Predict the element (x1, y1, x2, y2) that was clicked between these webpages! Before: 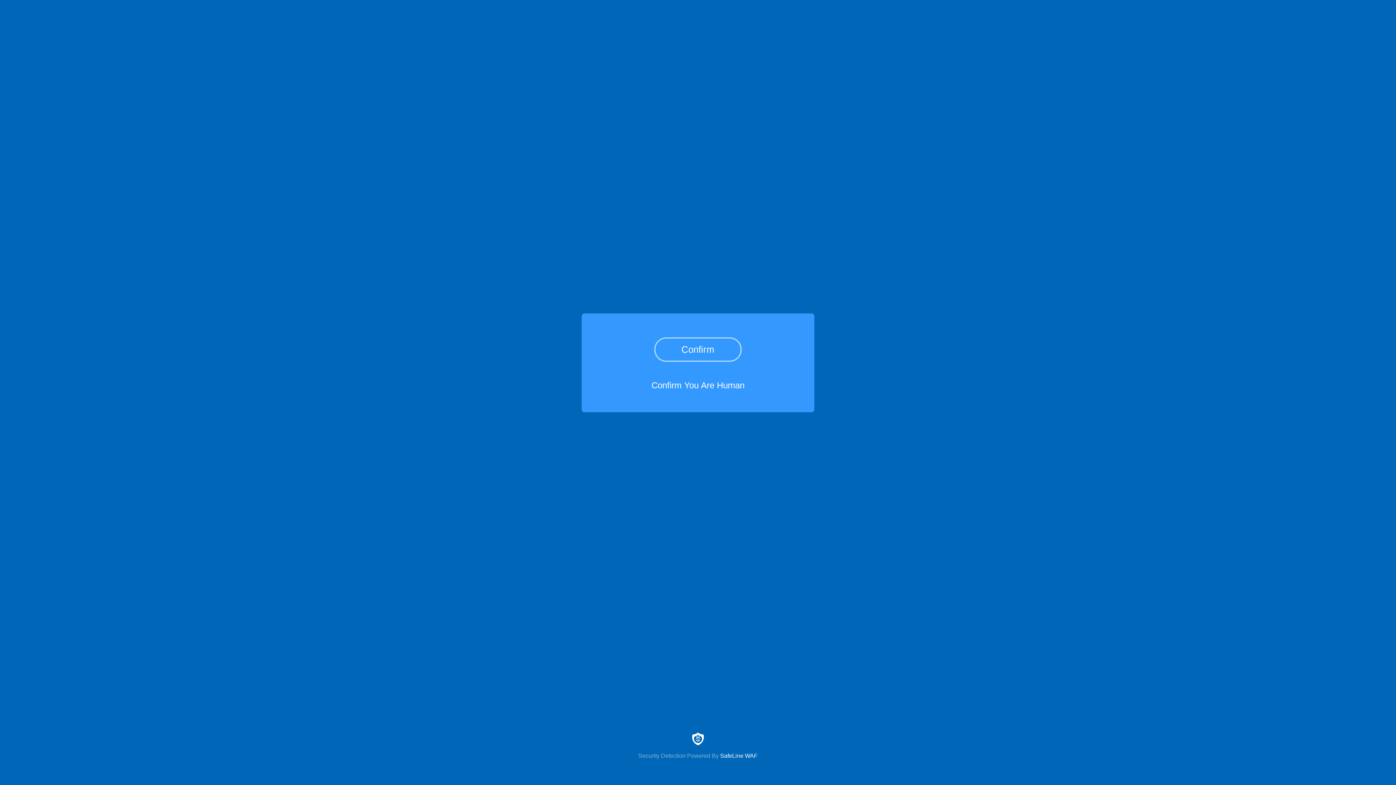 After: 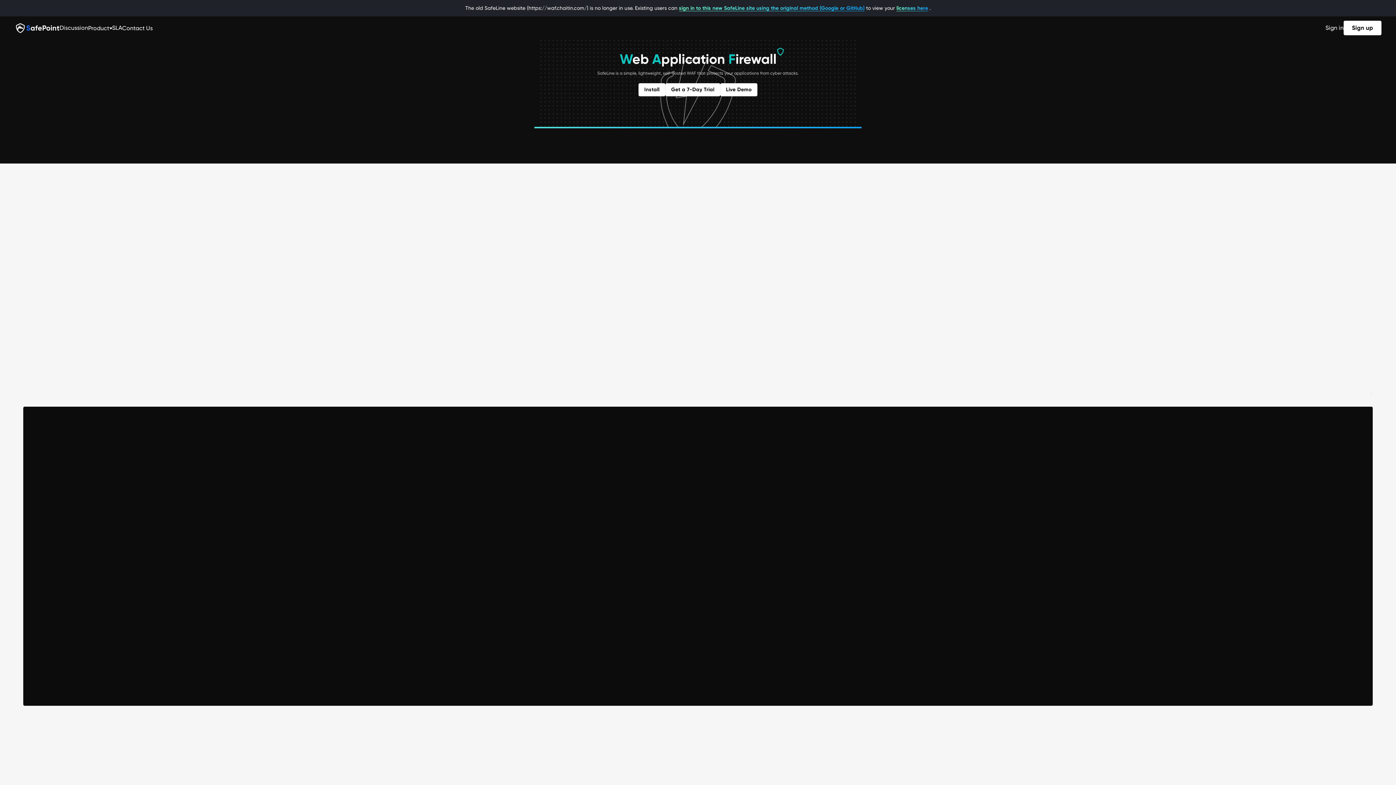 Action: bbox: (0, 733, 1396, 759) label: Security Detection Powered By SafeLine WAF